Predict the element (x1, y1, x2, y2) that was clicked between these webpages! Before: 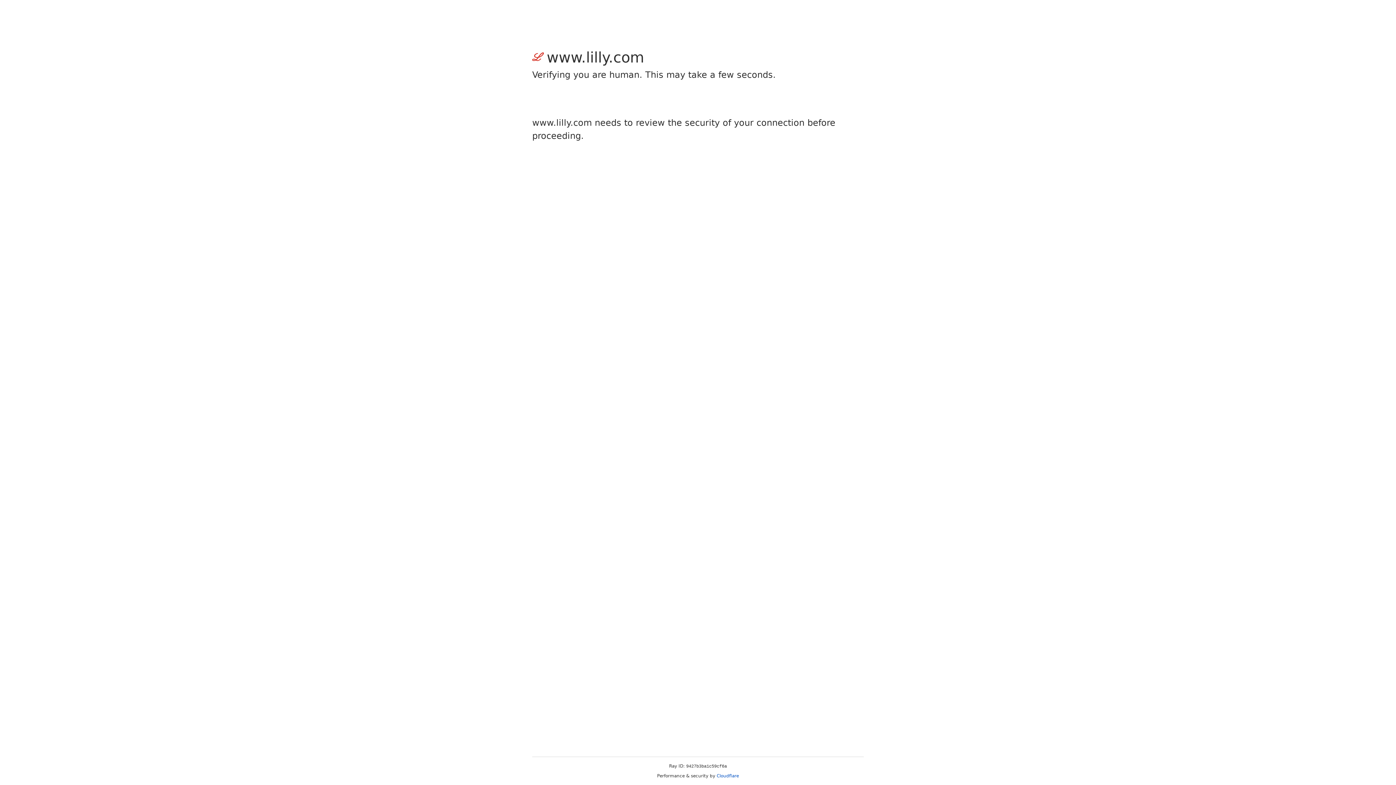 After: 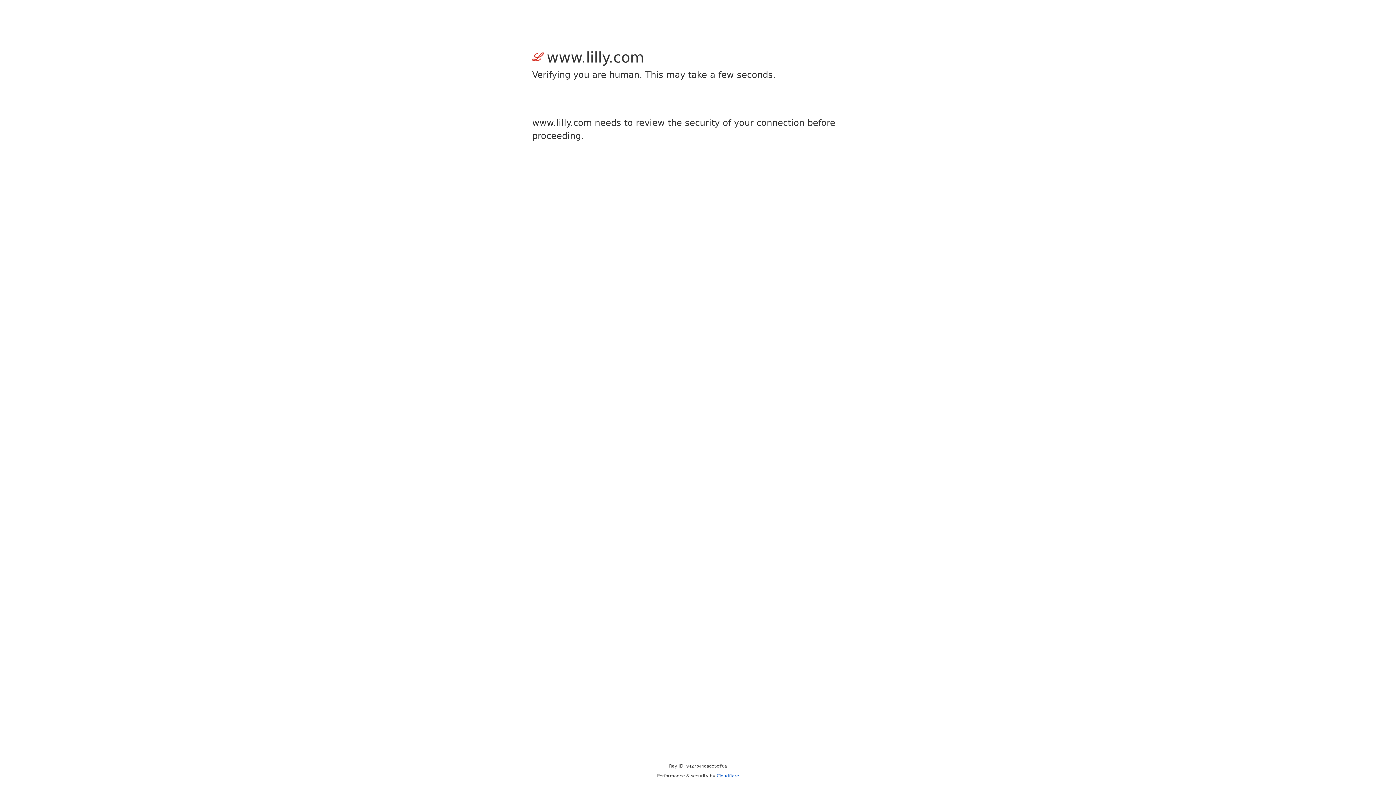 Action: label: Cloudflare bbox: (716, 773, 739, 778)